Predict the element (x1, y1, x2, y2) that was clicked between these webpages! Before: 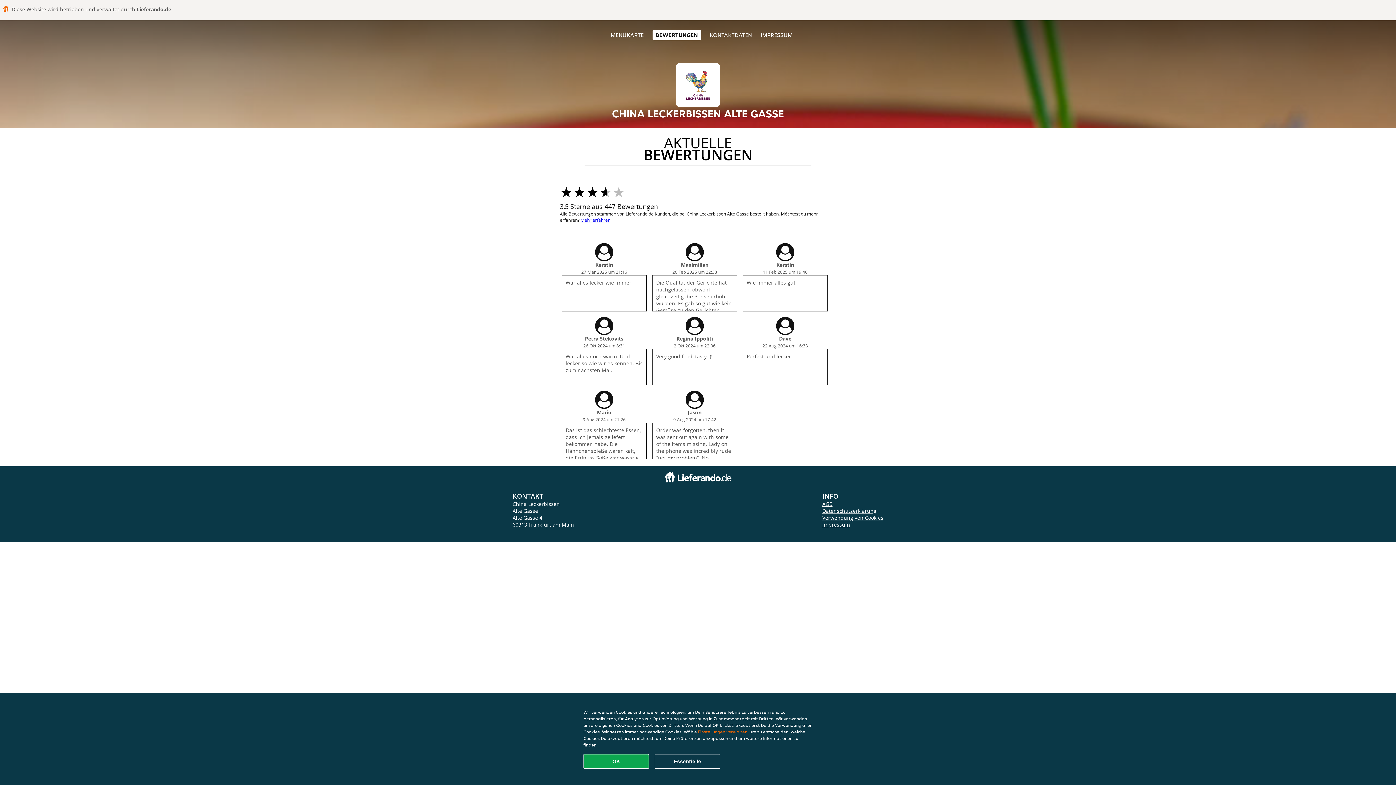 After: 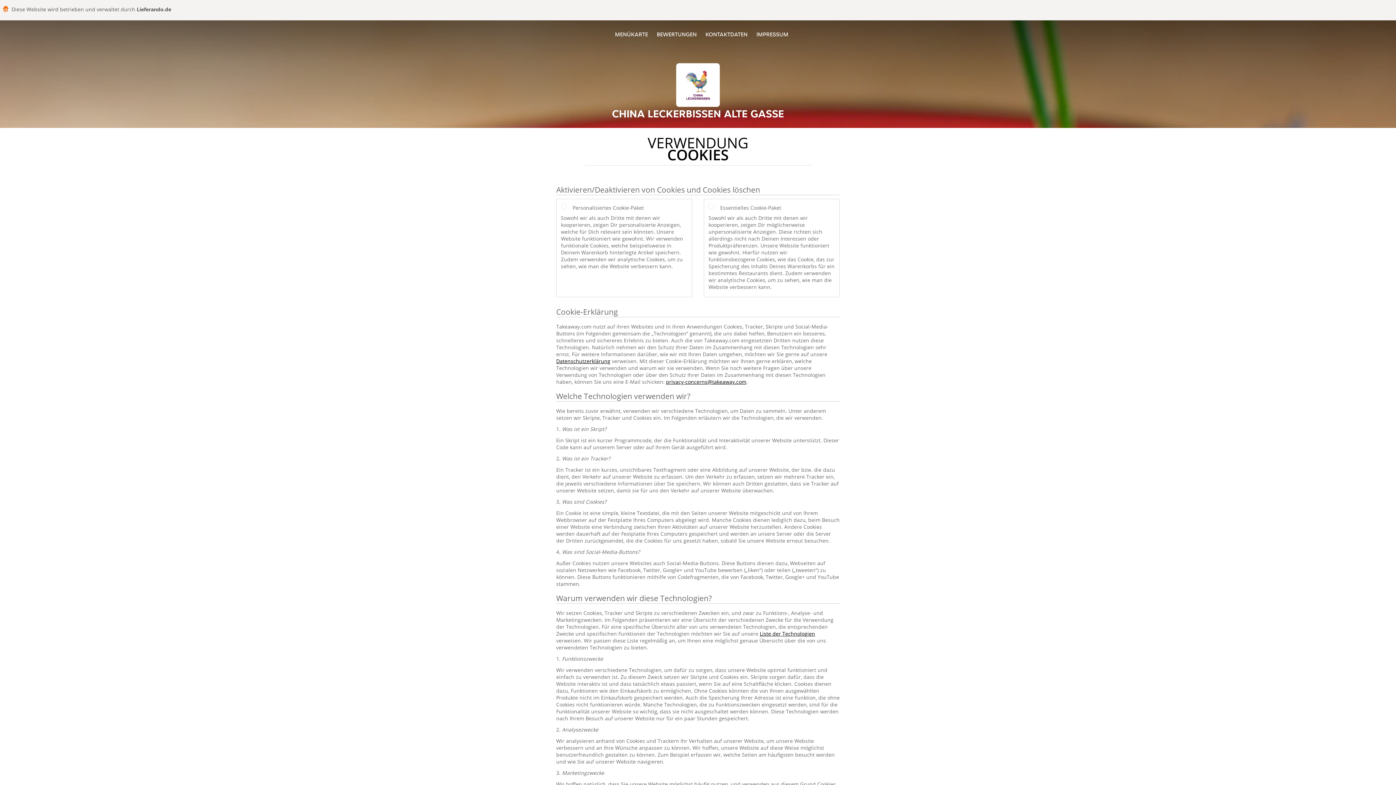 Action: label: Einstellungen verwalten bbox: (698, 729, 747, 734)